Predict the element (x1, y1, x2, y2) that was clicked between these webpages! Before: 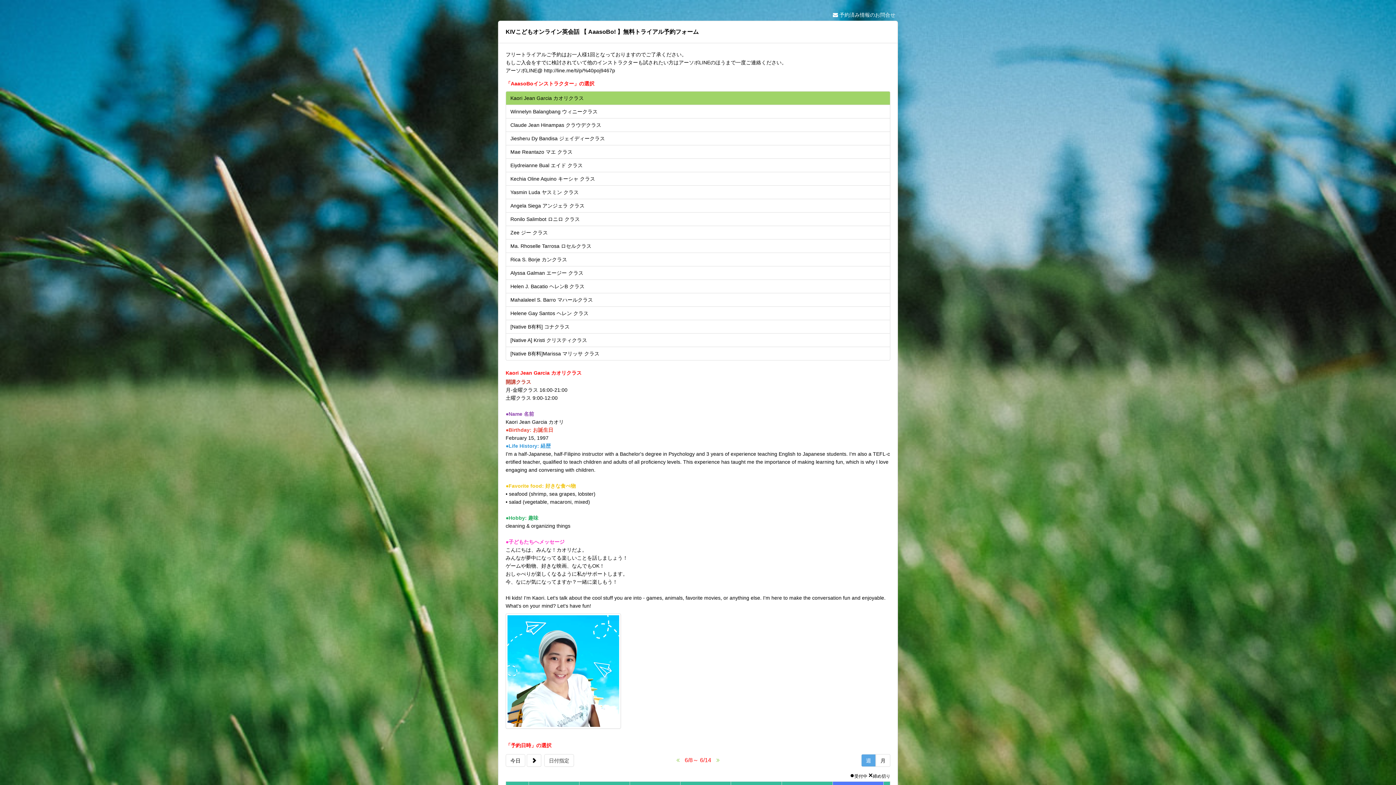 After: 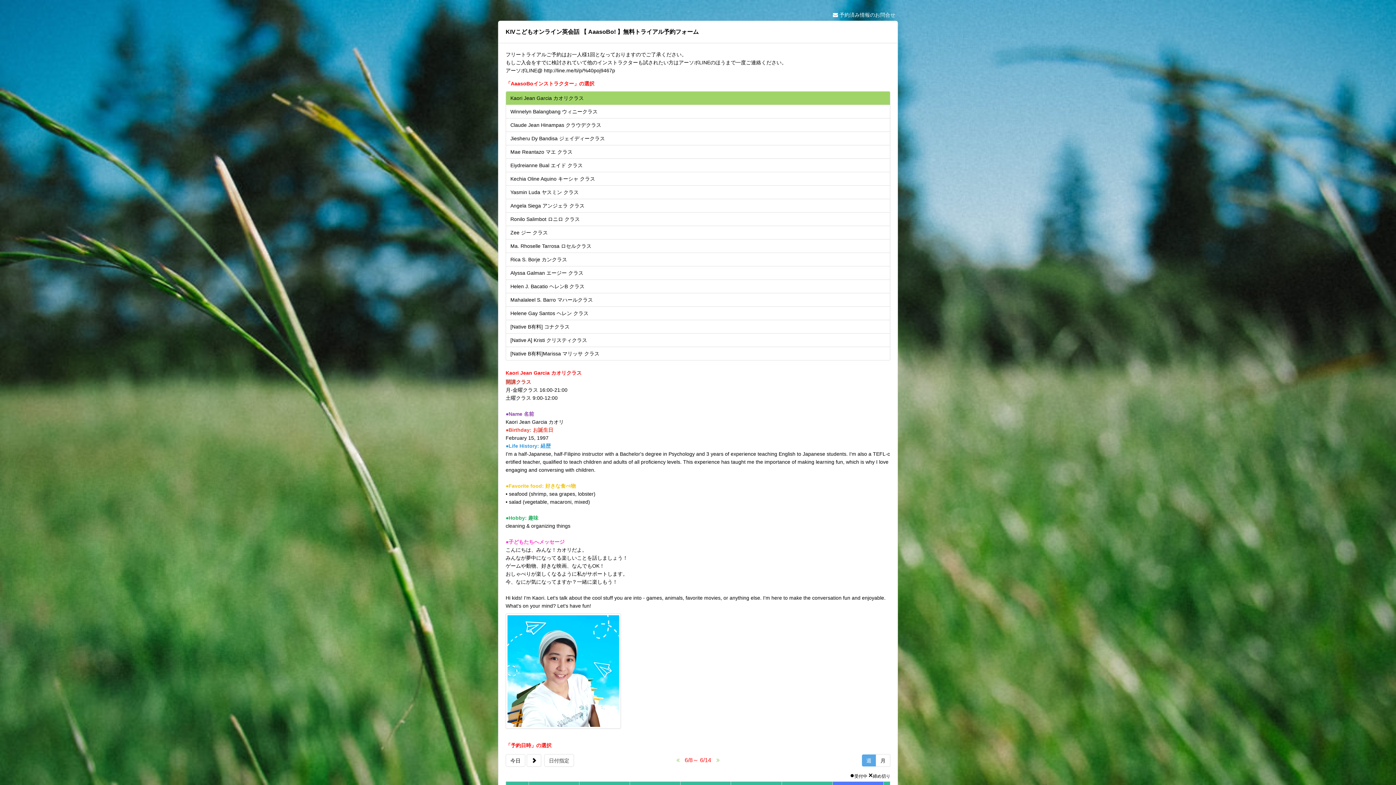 Action: bbox: (861, 754, 875, 767) label: 週